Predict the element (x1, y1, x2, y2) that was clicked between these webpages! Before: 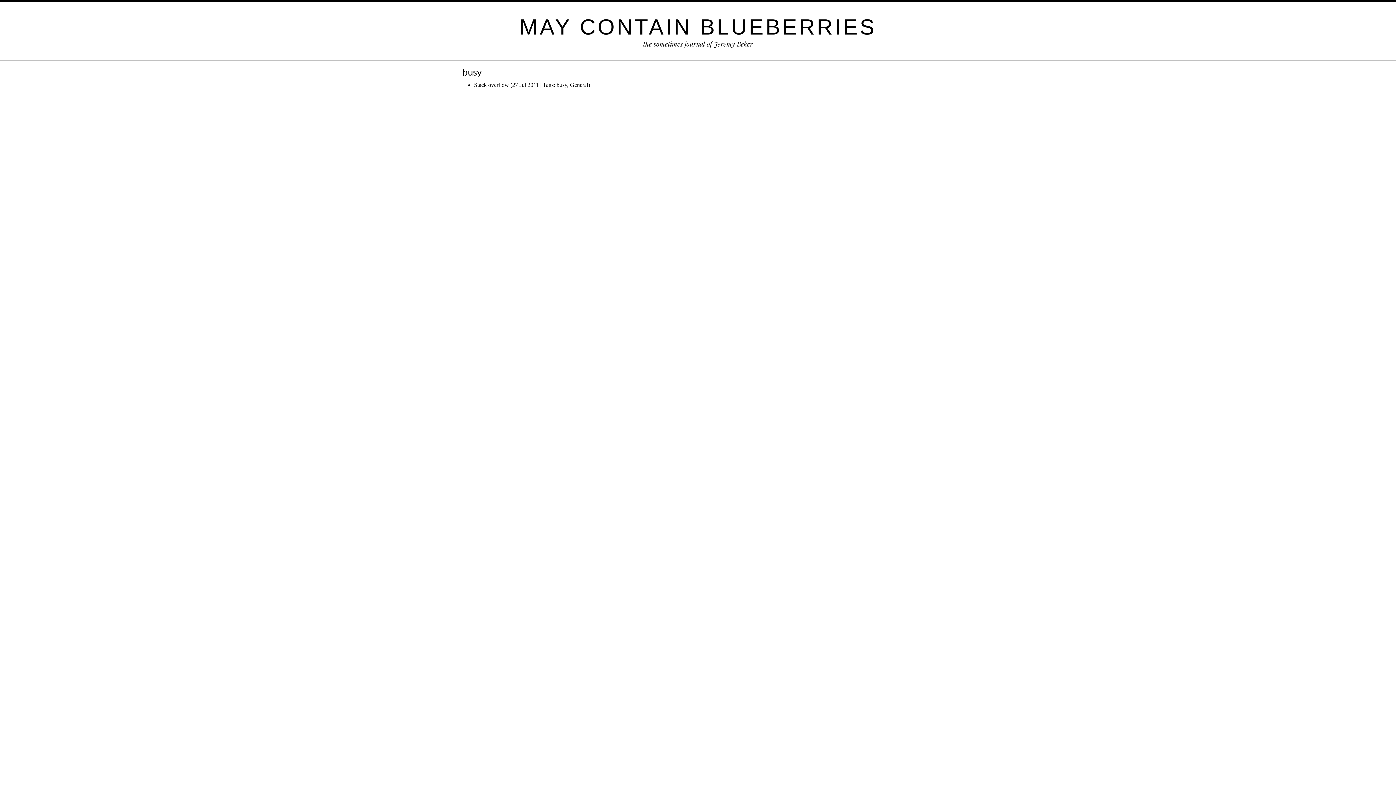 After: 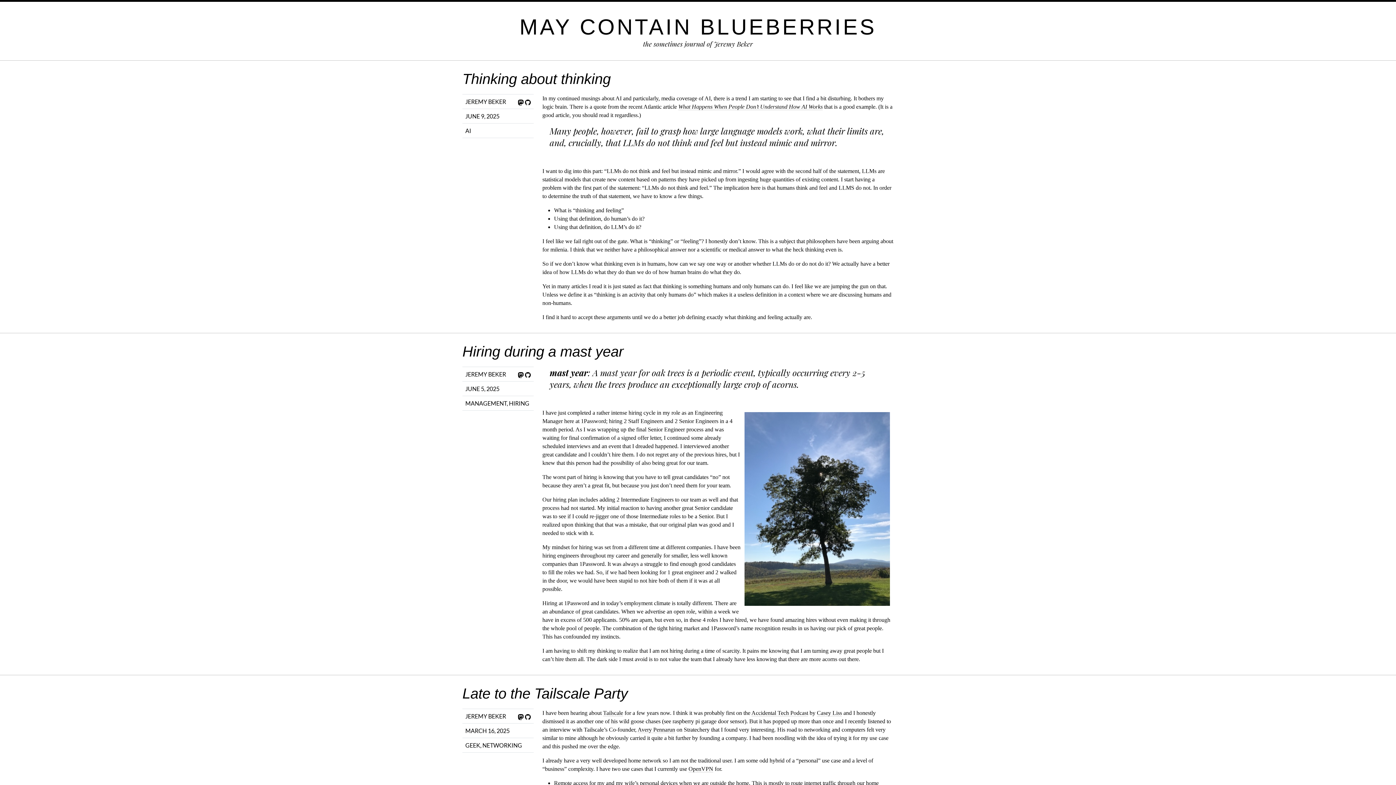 Action: bbox: (519, 14, 876, 39) label: MAY CONTAIN BLUEBERRIES